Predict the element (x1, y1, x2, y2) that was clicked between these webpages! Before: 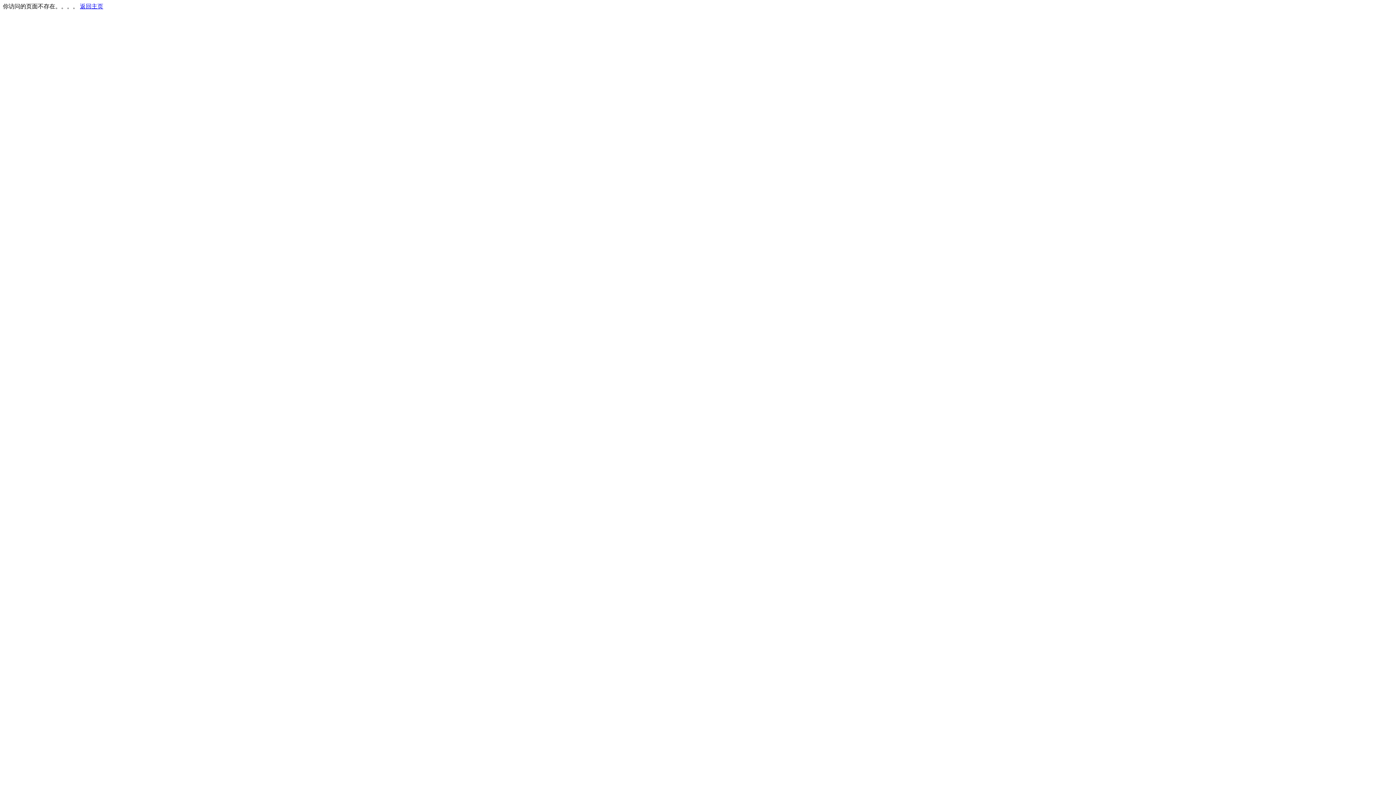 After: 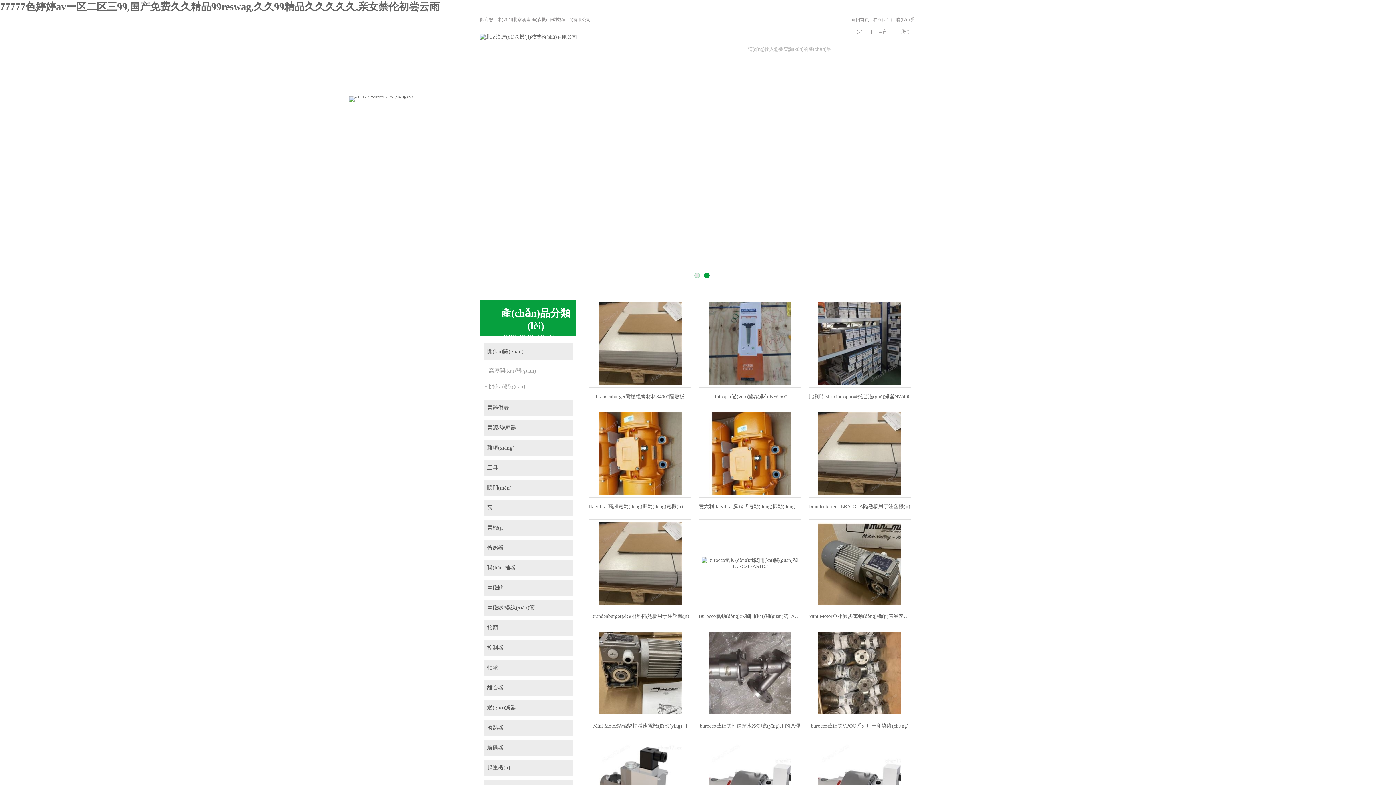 Action: label: 返回主页 bbox: (80, 3, 103, 9)